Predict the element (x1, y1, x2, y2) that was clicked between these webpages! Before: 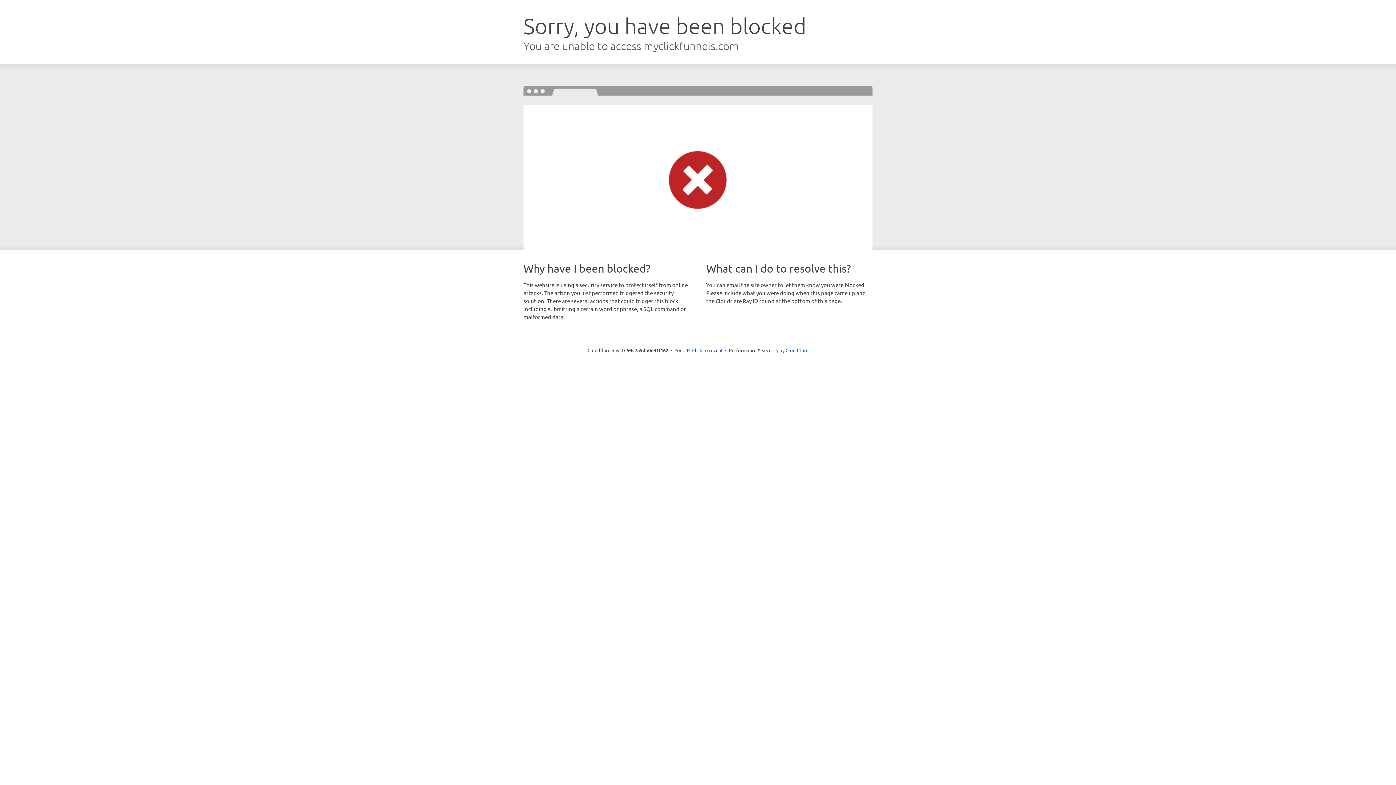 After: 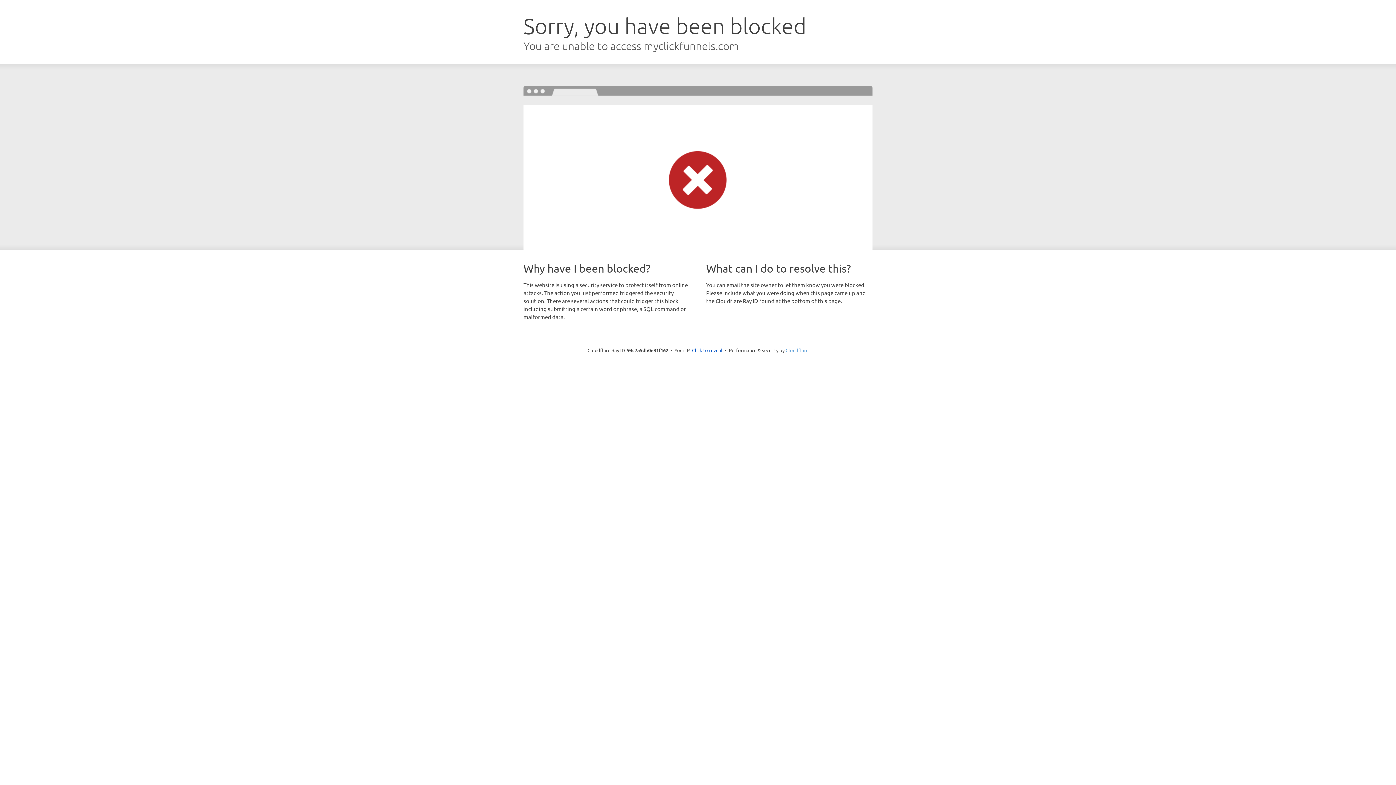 Action: label: Cloudflare bbox: (785, 347, 808, 353)